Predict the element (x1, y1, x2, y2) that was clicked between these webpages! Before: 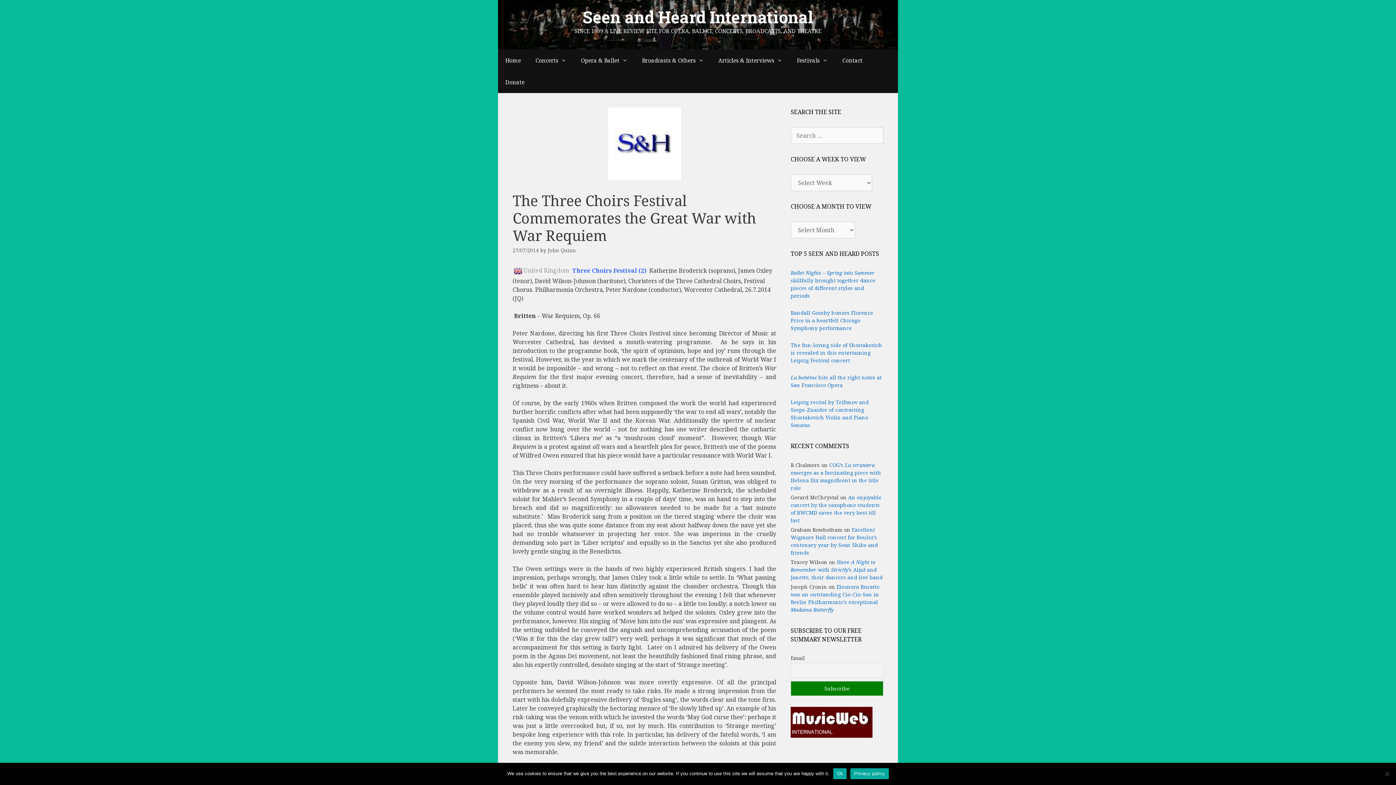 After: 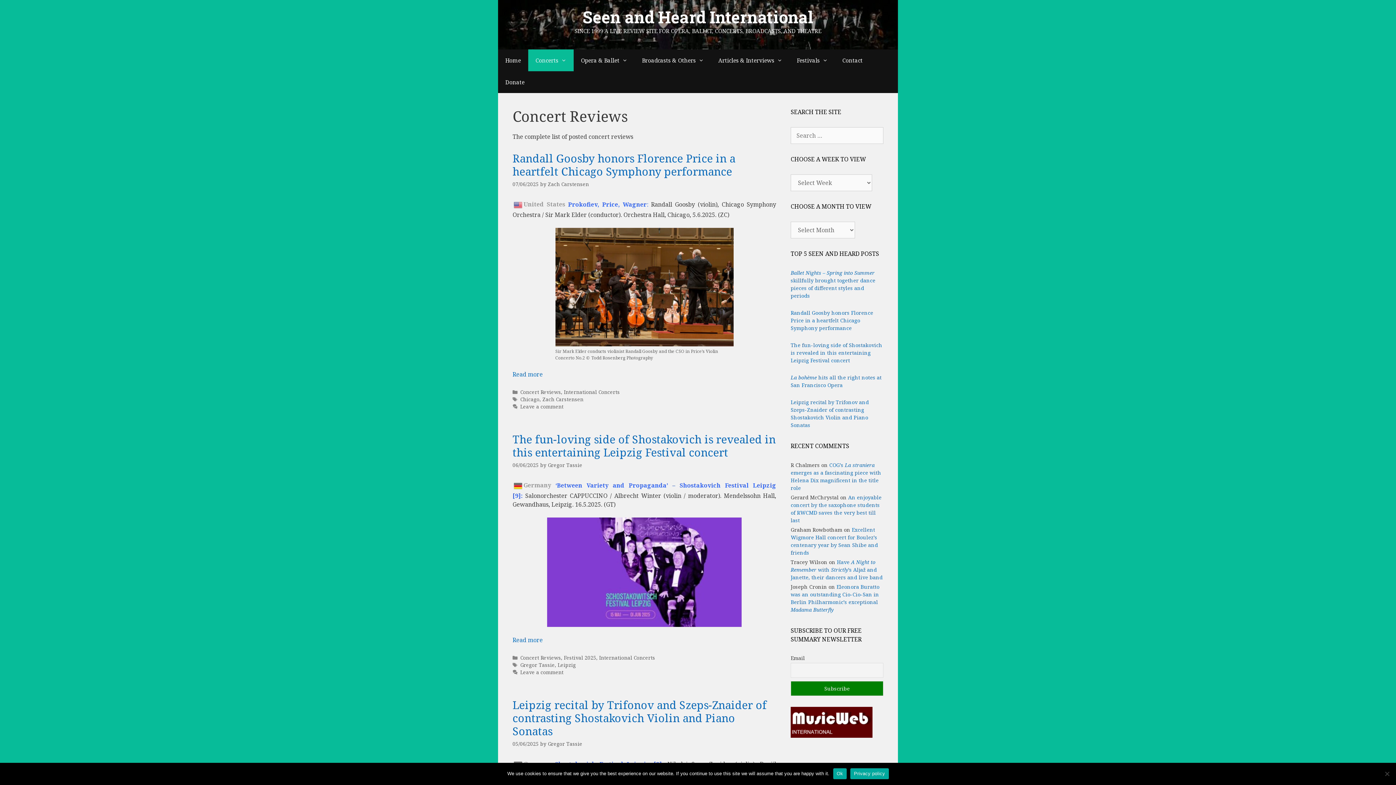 Action: bbox: (528, 49, 573, 71) label: Concerts